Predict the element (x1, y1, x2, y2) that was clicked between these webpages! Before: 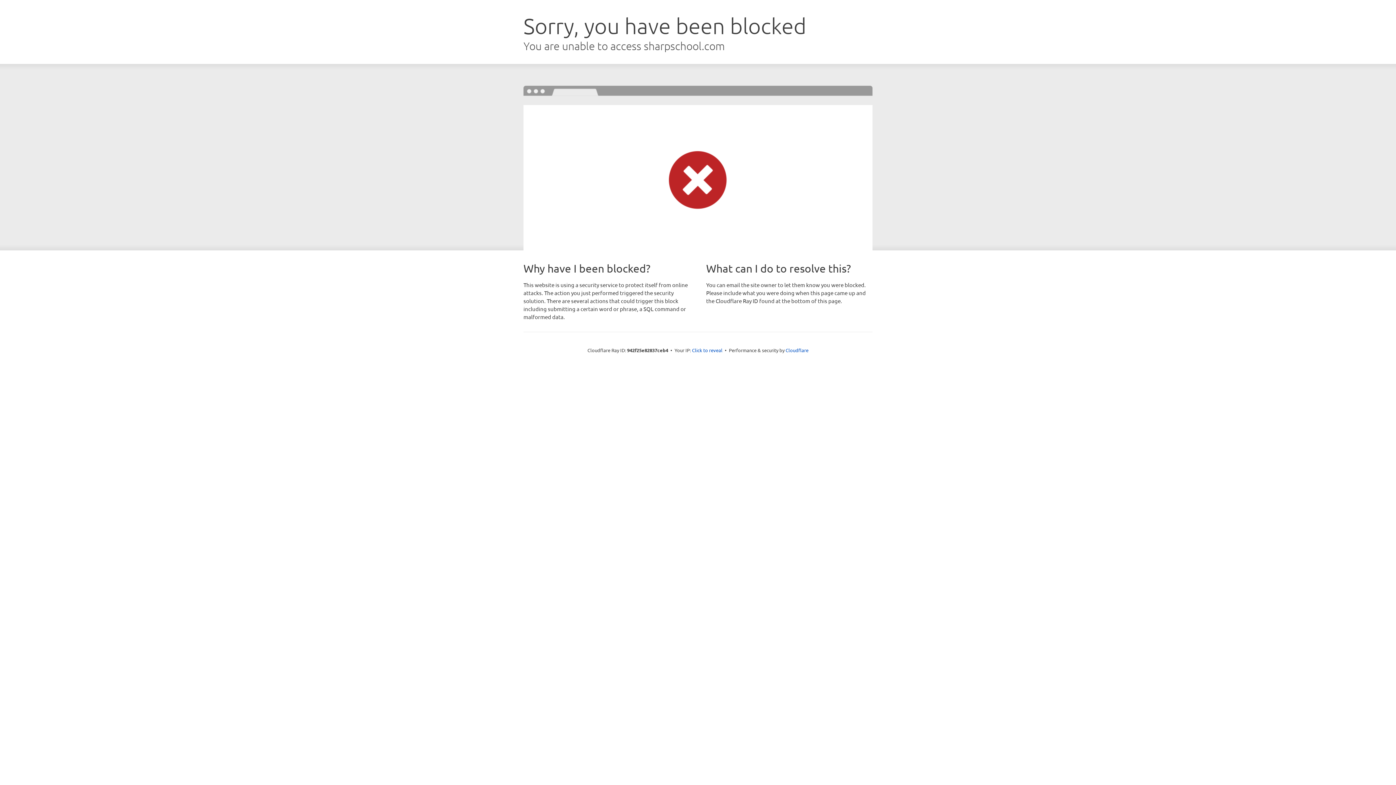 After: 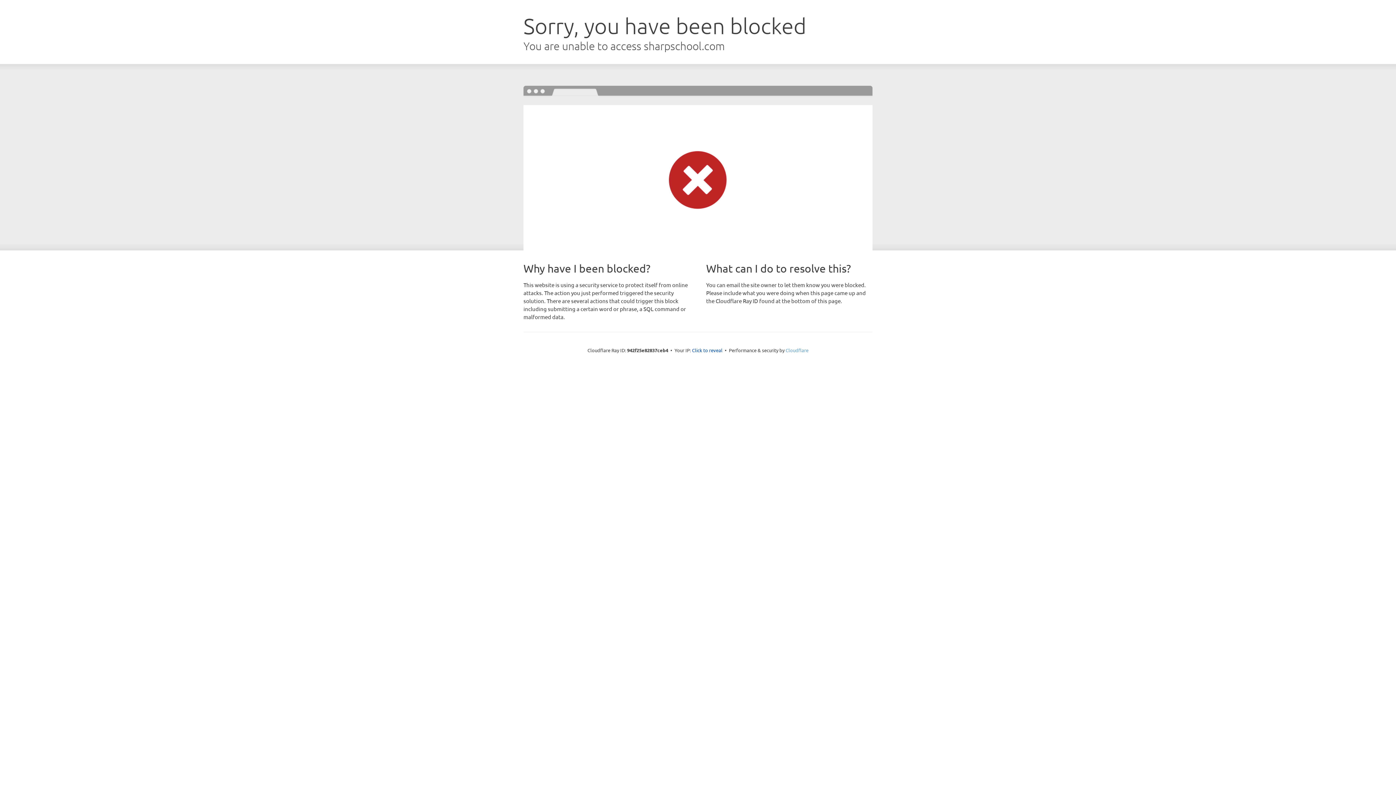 Action: label: Cloudflare bbox: (785, 347, 808, 353)